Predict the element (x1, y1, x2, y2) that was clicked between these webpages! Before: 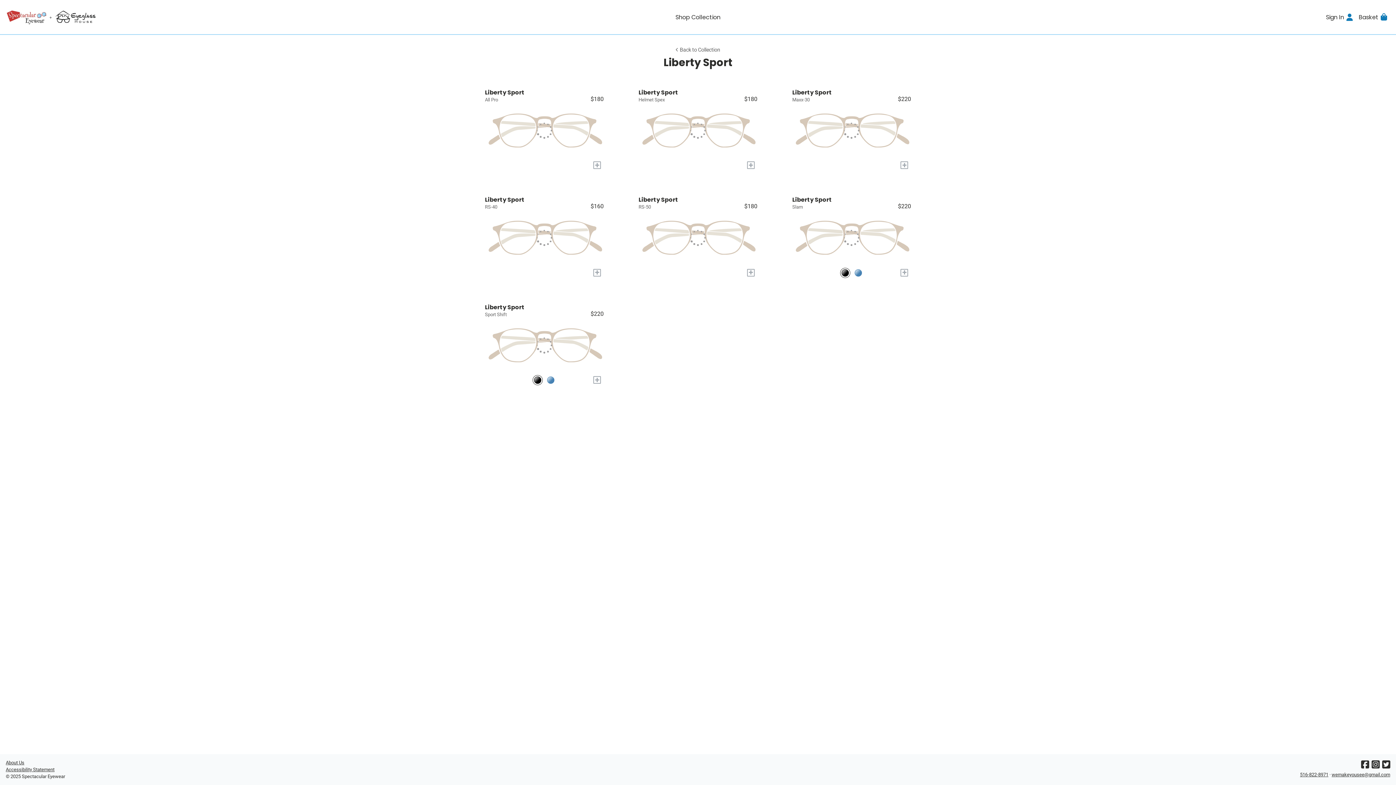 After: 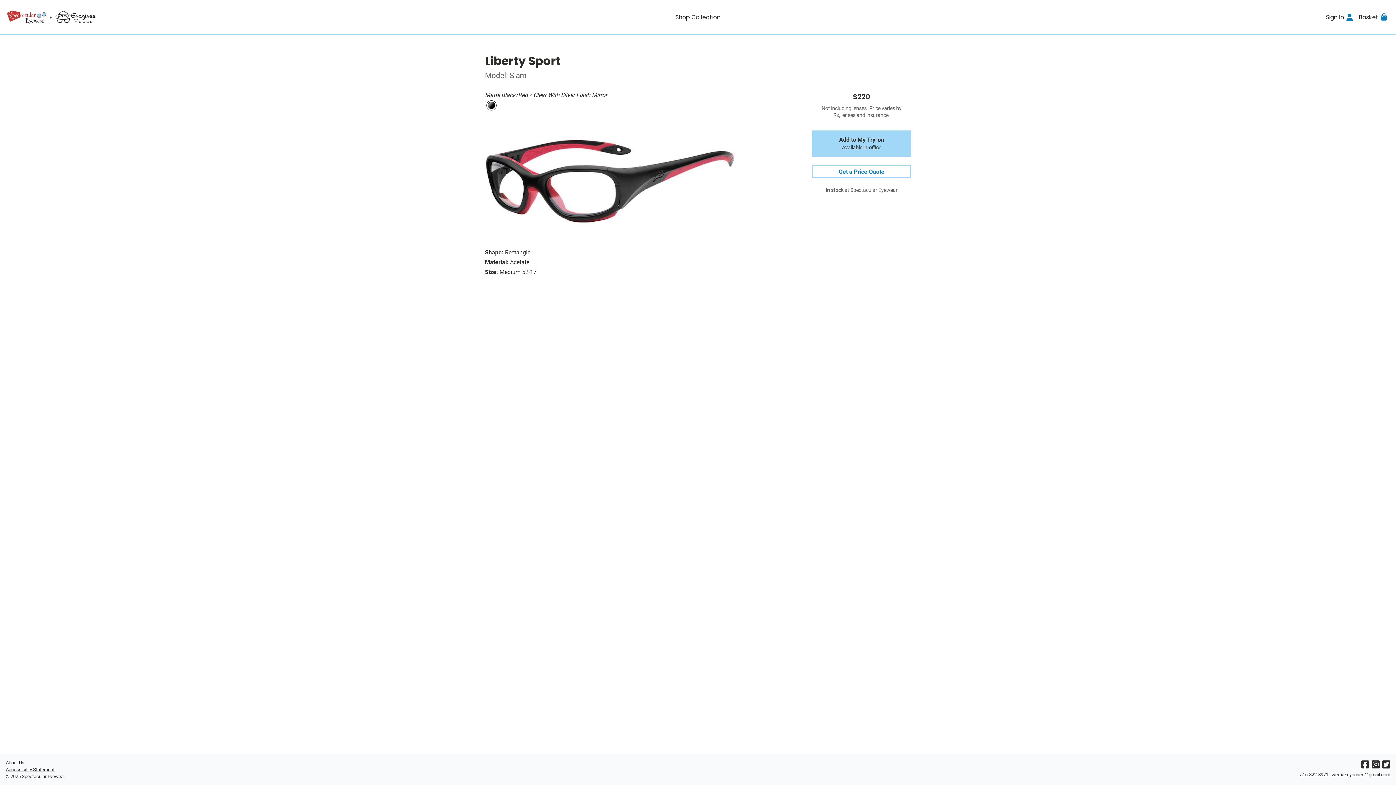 Action: bbox: (792, 195, 911, 263) label: Liberty Sport
Slam
$220